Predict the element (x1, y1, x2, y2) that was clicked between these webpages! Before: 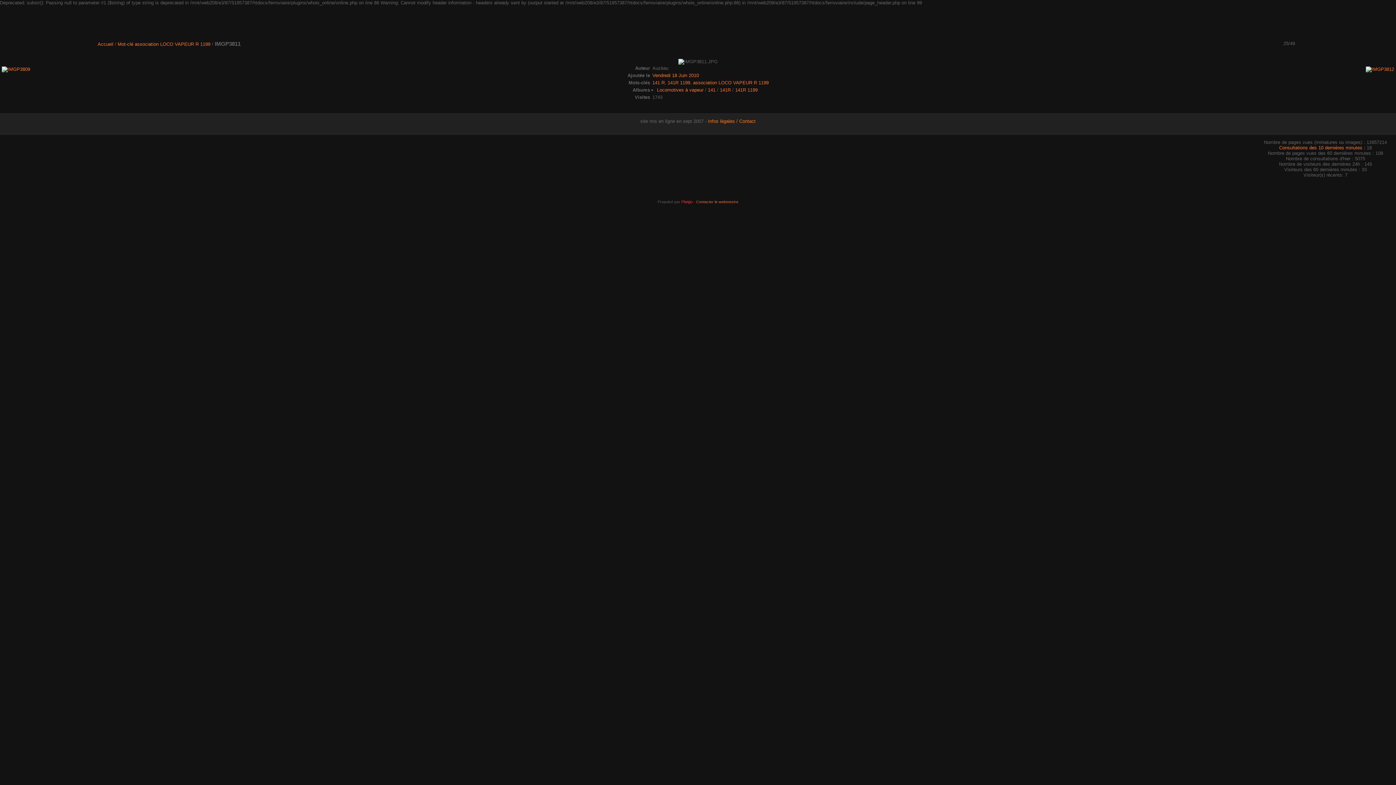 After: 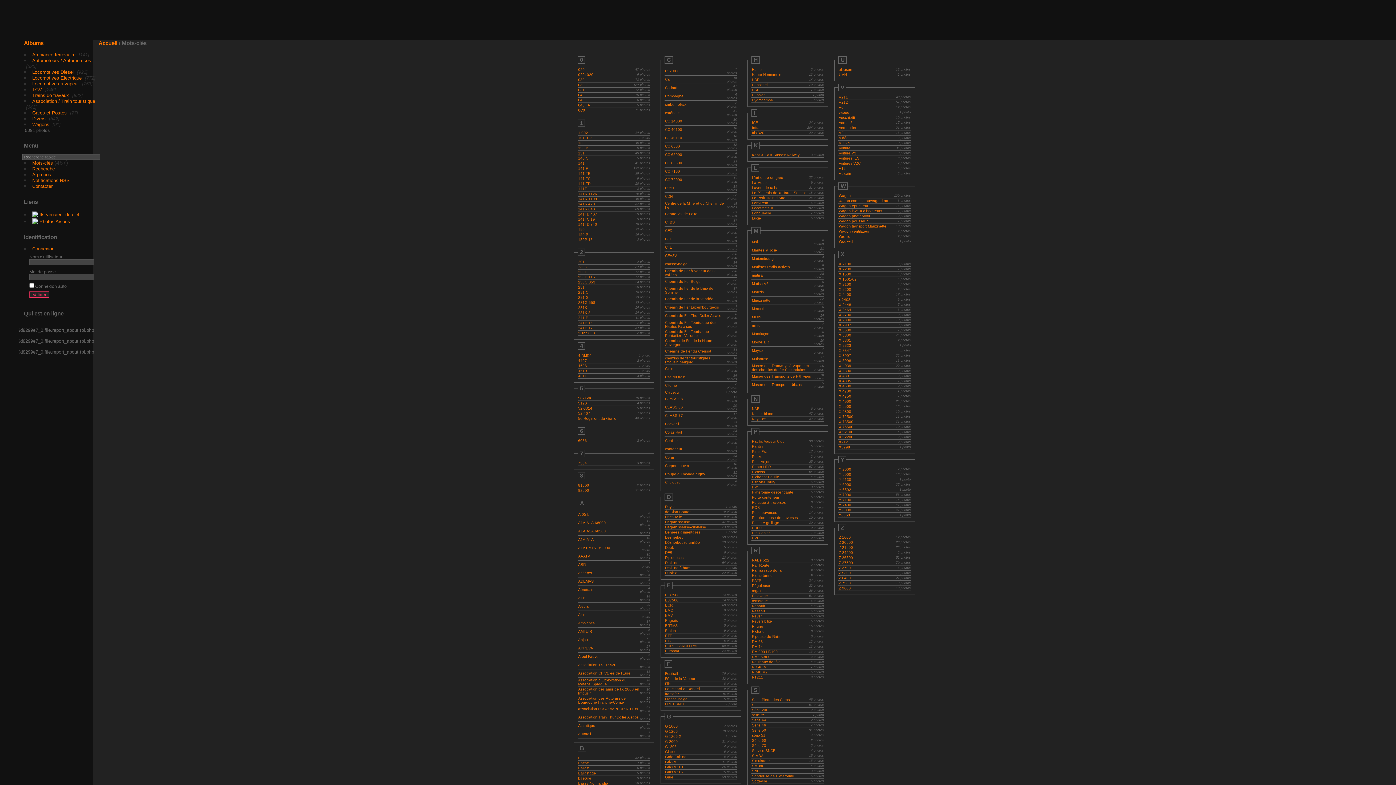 Action: bbox: (117, 41, 133, 46) label: Mot-clé